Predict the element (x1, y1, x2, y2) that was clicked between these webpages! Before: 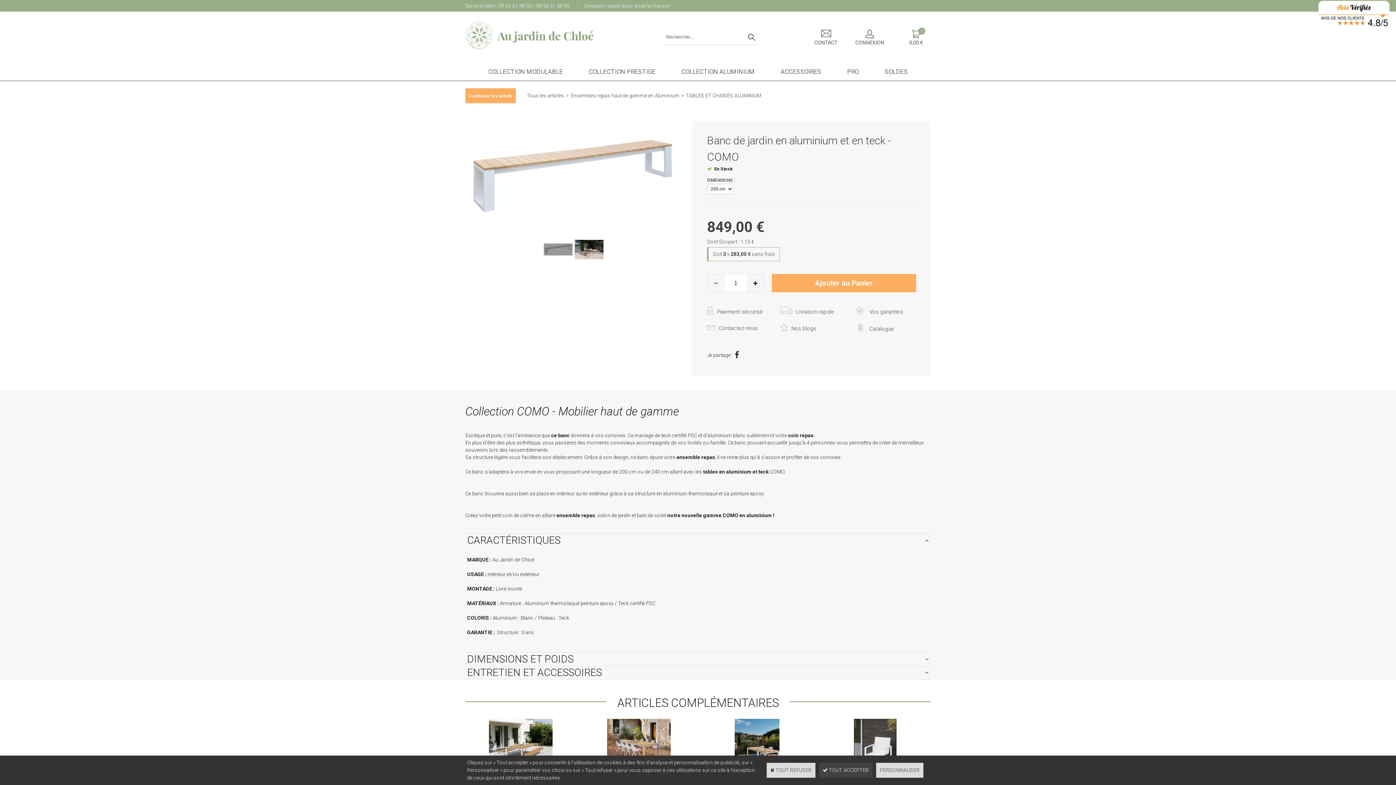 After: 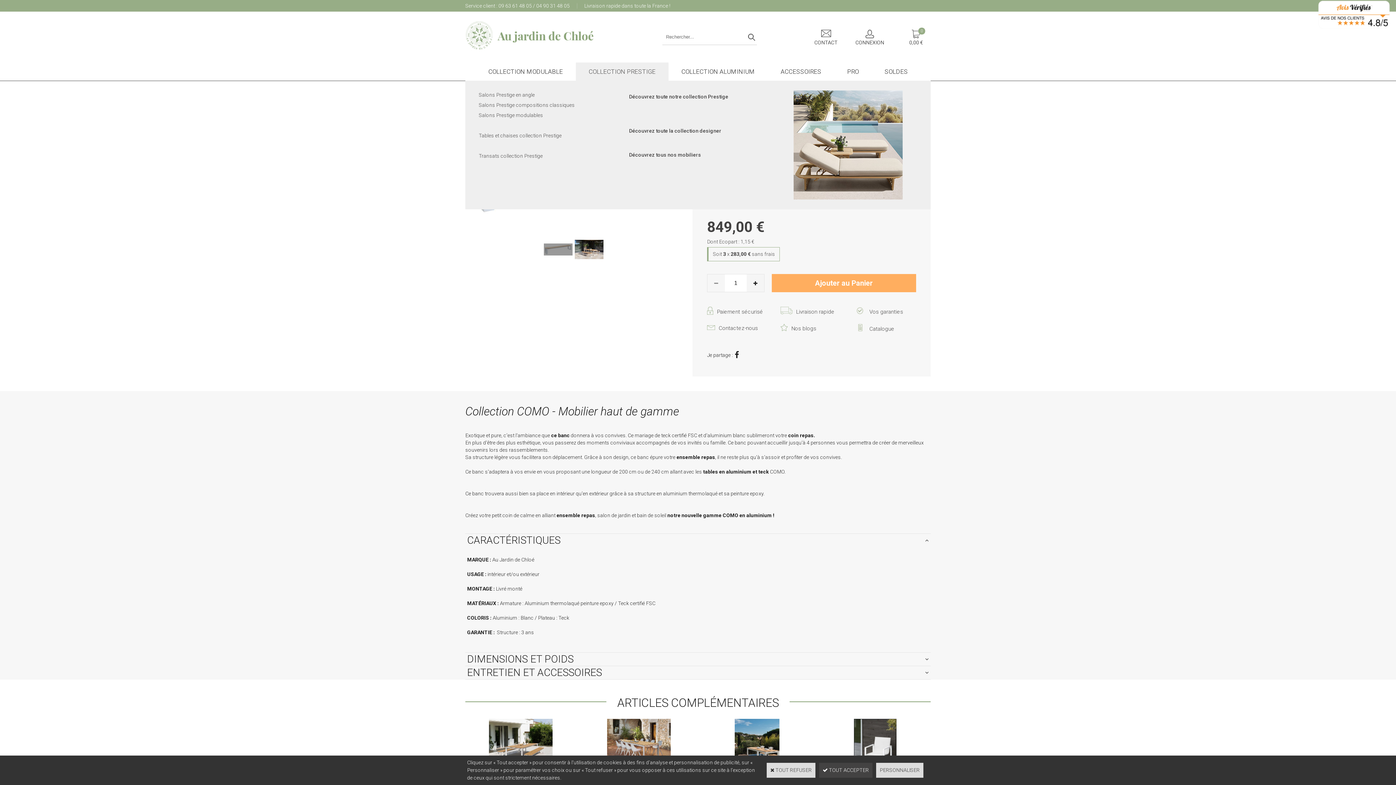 Action: bbox: (575, 62, 668, 80) label: COLLECTION PRESTIGE